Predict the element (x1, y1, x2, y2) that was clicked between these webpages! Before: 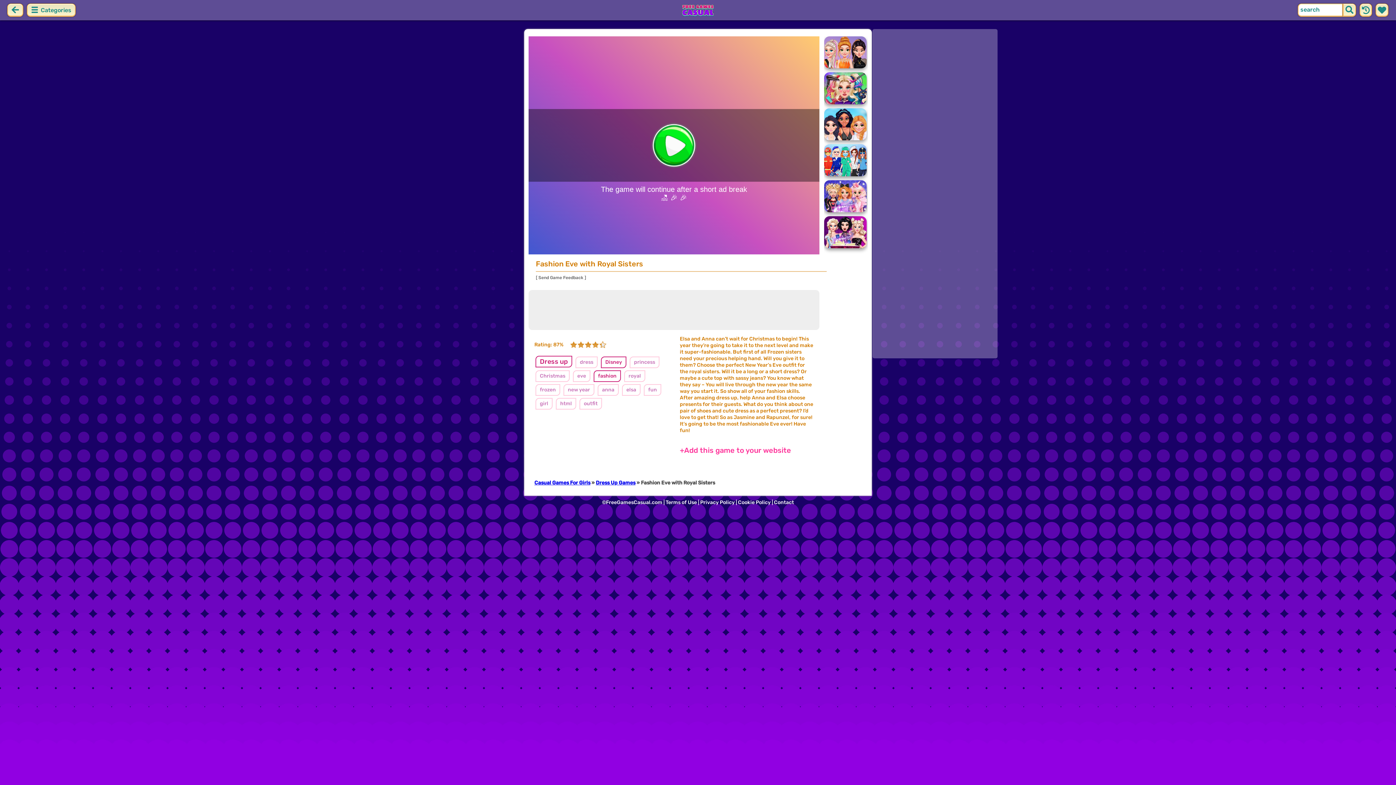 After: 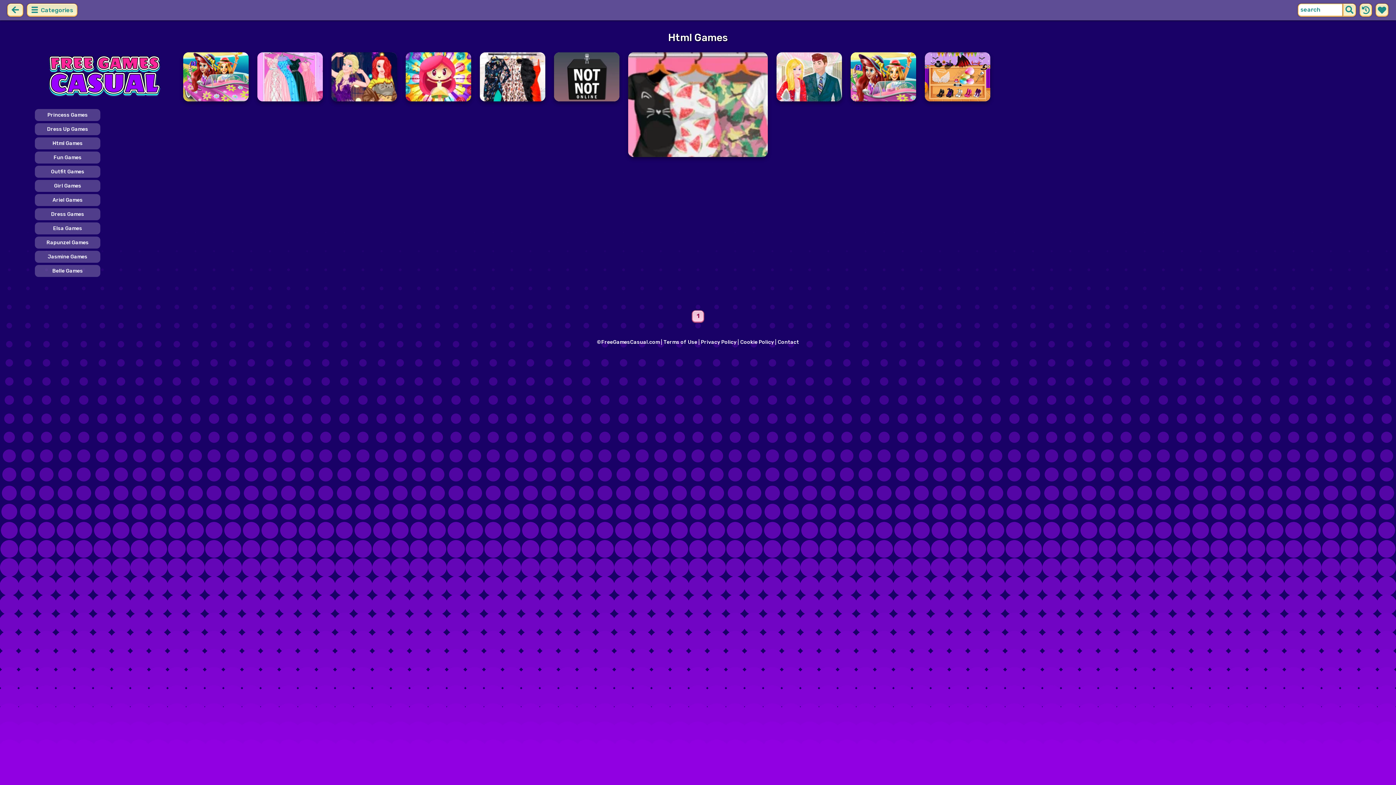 Action: bbox: (556, 398, 576, 409) label: html